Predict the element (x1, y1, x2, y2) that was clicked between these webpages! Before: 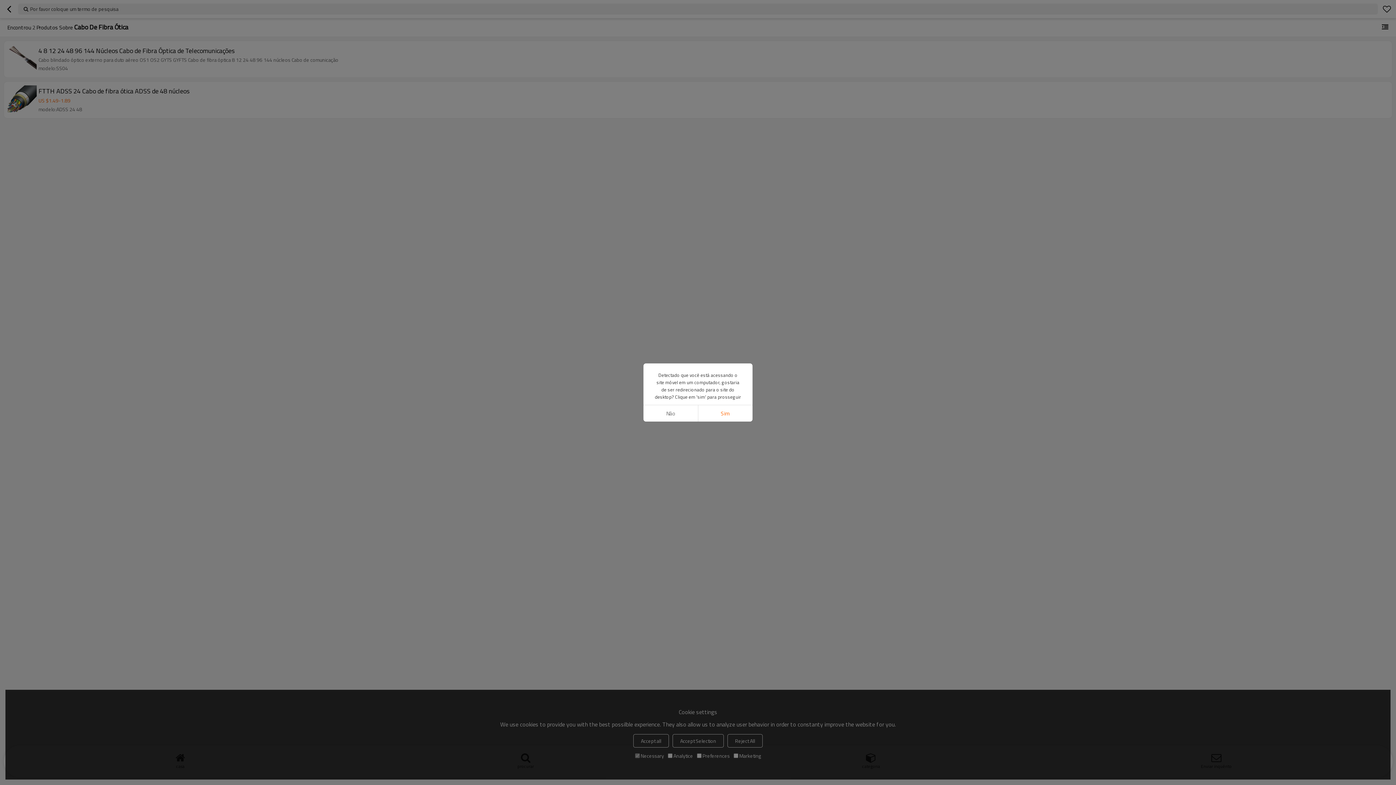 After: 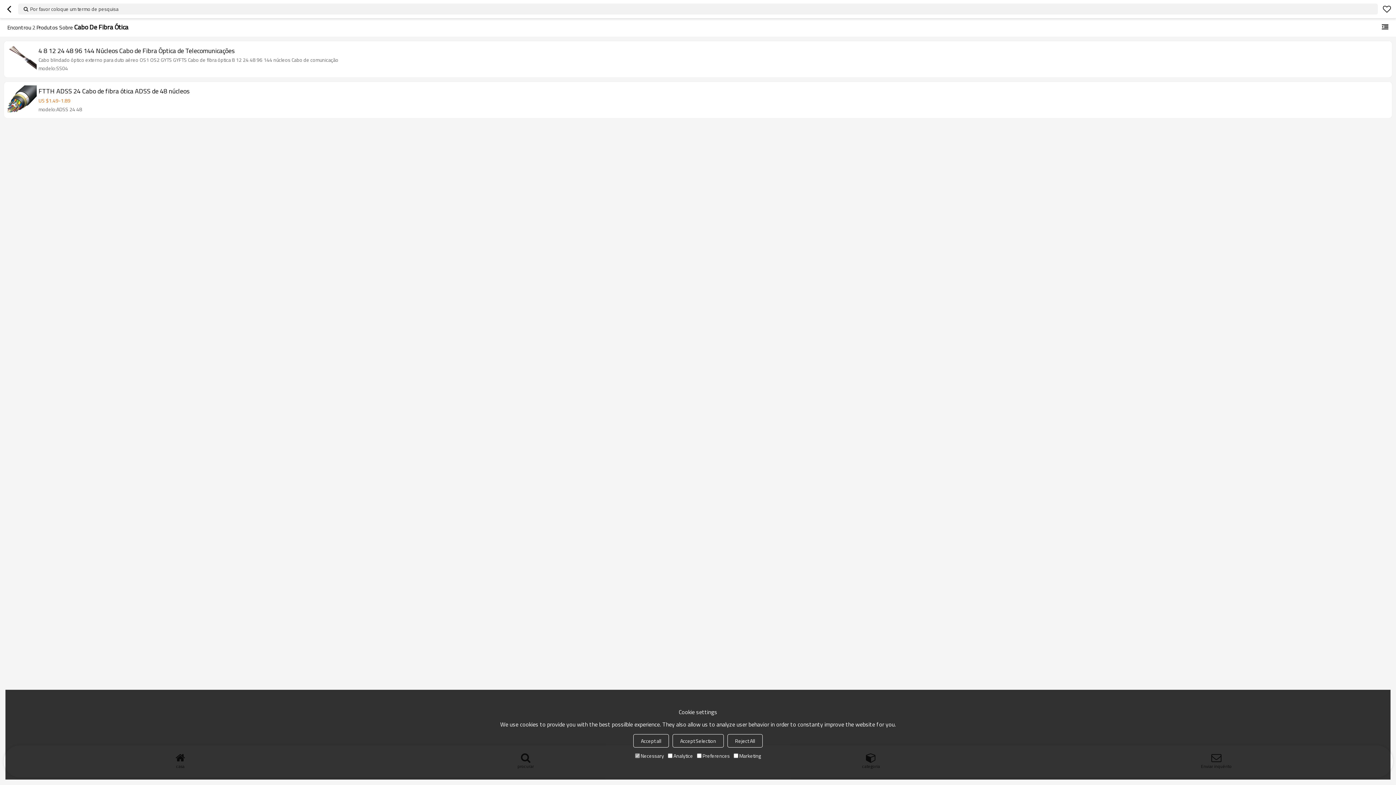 Action: label: Não bbox: (643, 405, 698, 421)